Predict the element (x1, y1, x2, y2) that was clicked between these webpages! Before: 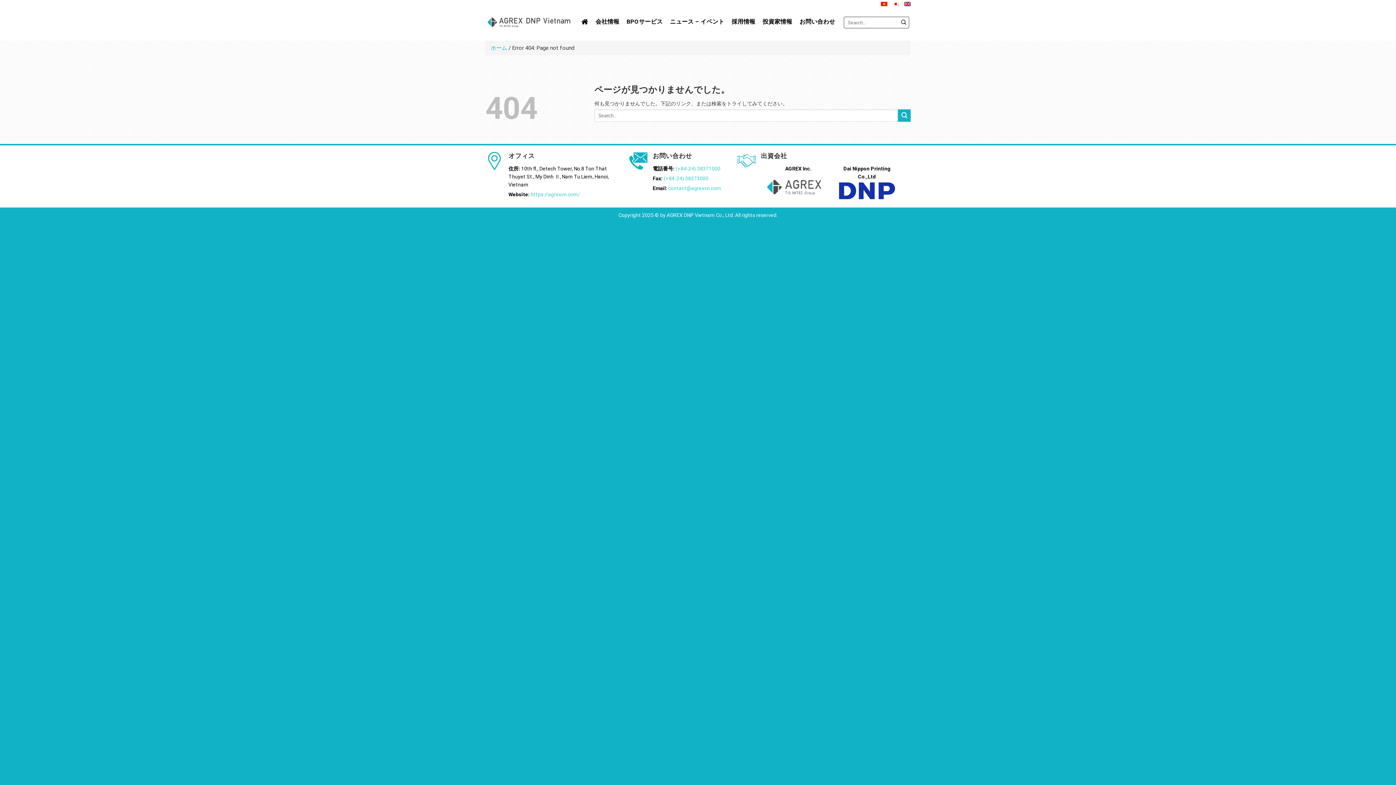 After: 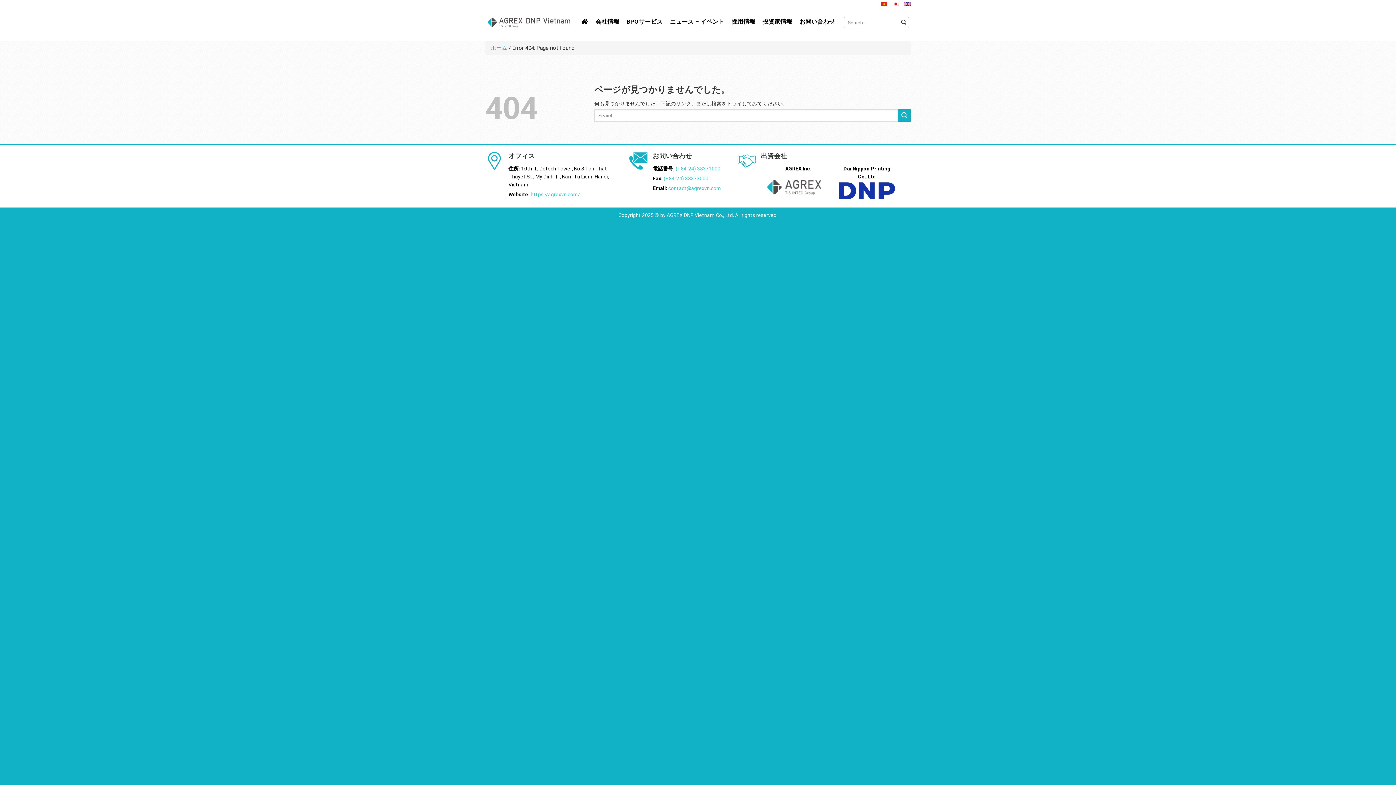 Action: label: contact@agrexvn.com bbox: (668, 185, 721, 191)